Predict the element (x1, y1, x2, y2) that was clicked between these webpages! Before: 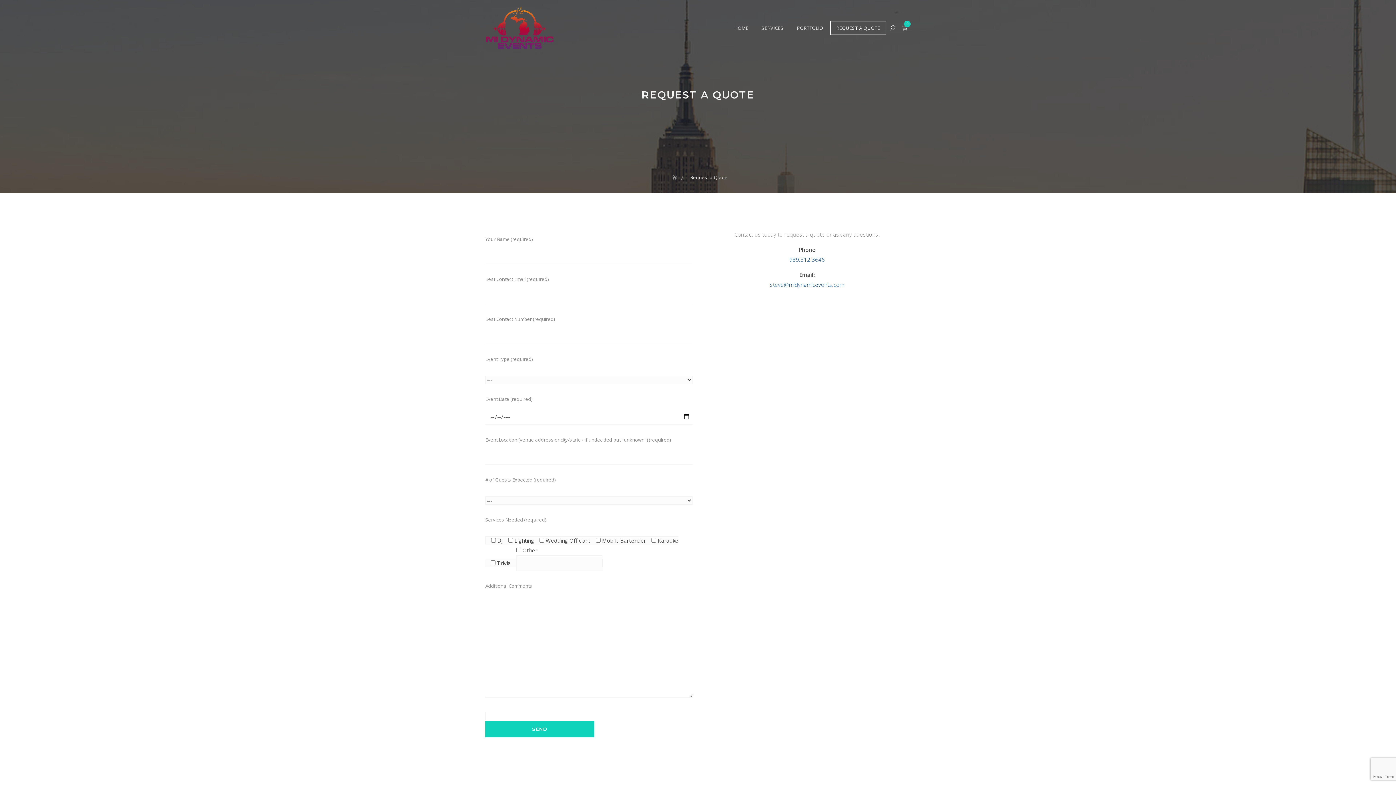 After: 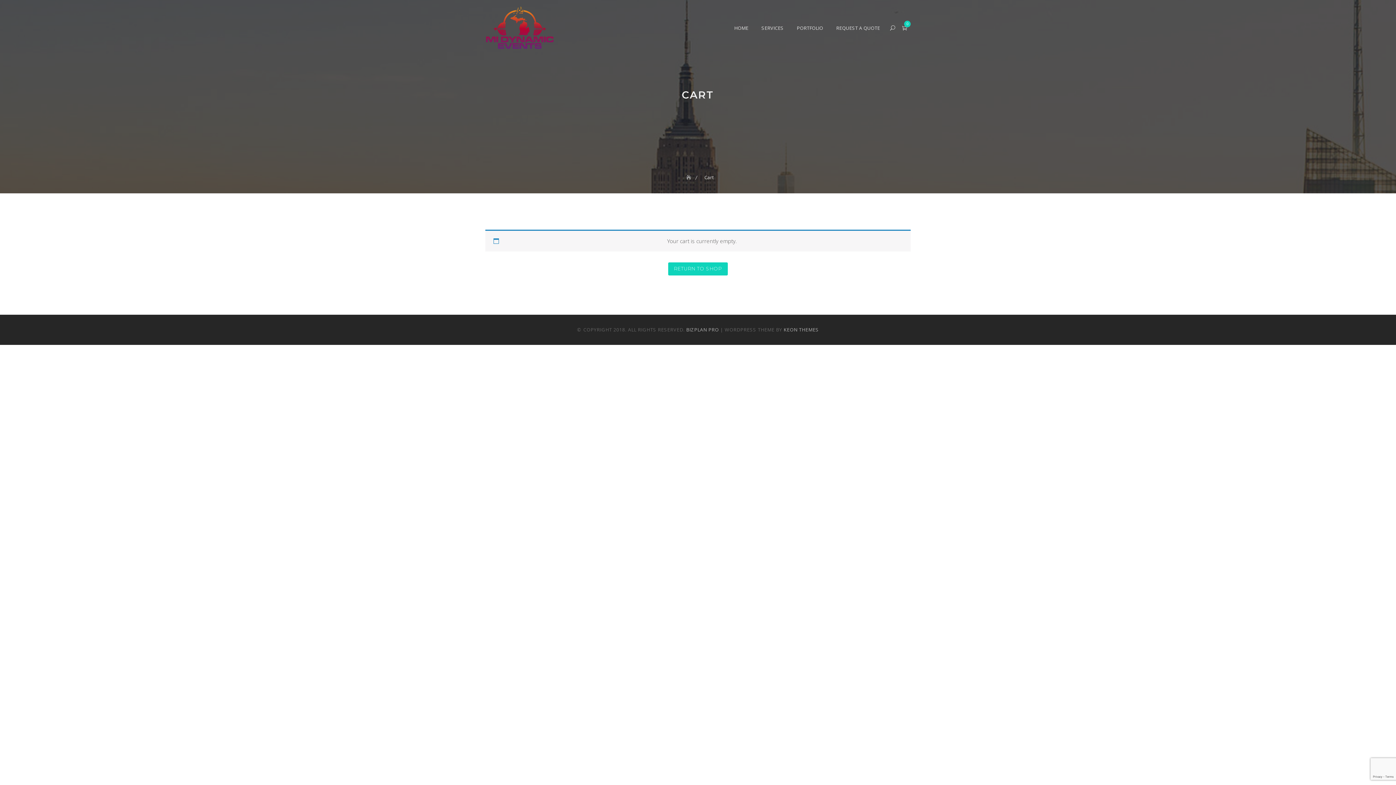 Action: bbox: (902, 23, 907, 32) label: 0